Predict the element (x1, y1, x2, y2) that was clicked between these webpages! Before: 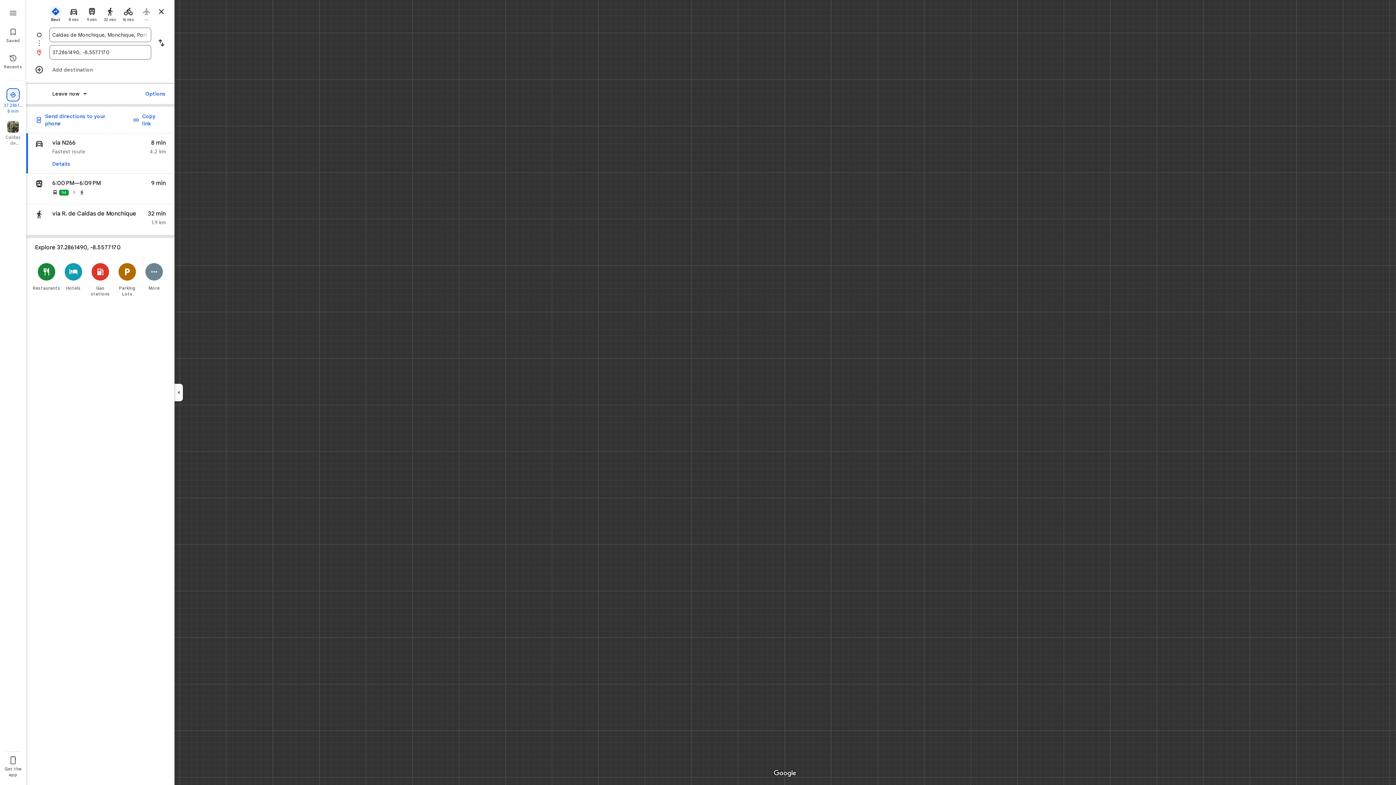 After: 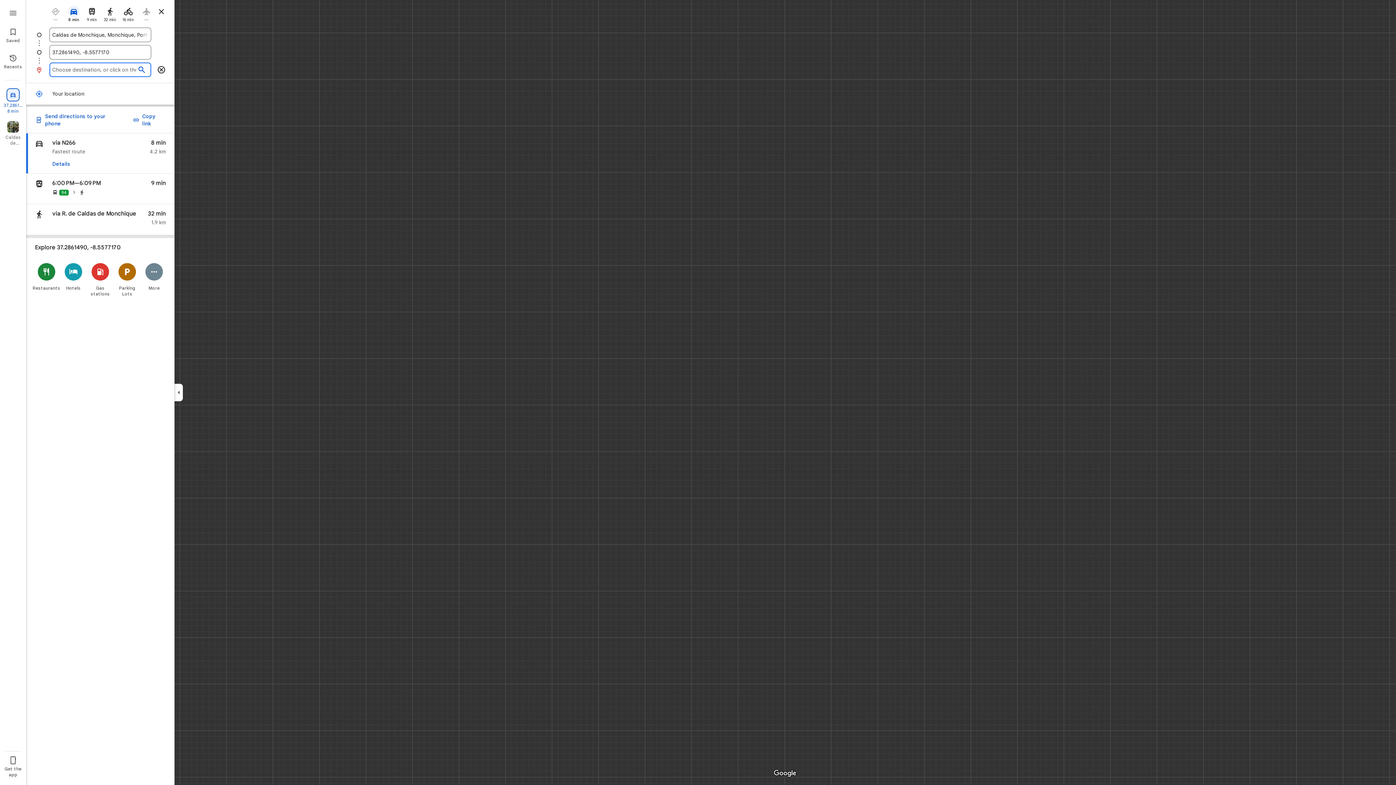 Action: bbox: (26, 62, 174, 77) label: 
Add destination